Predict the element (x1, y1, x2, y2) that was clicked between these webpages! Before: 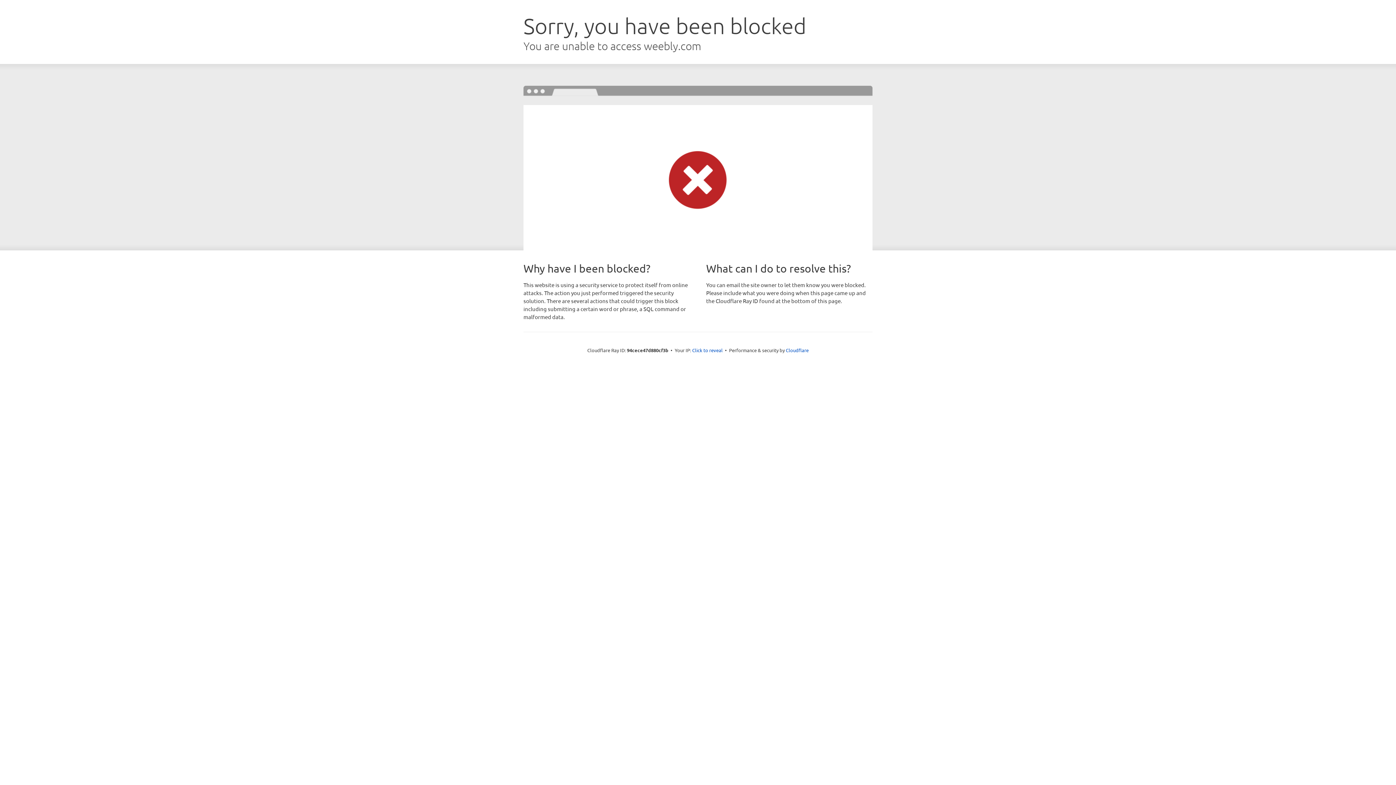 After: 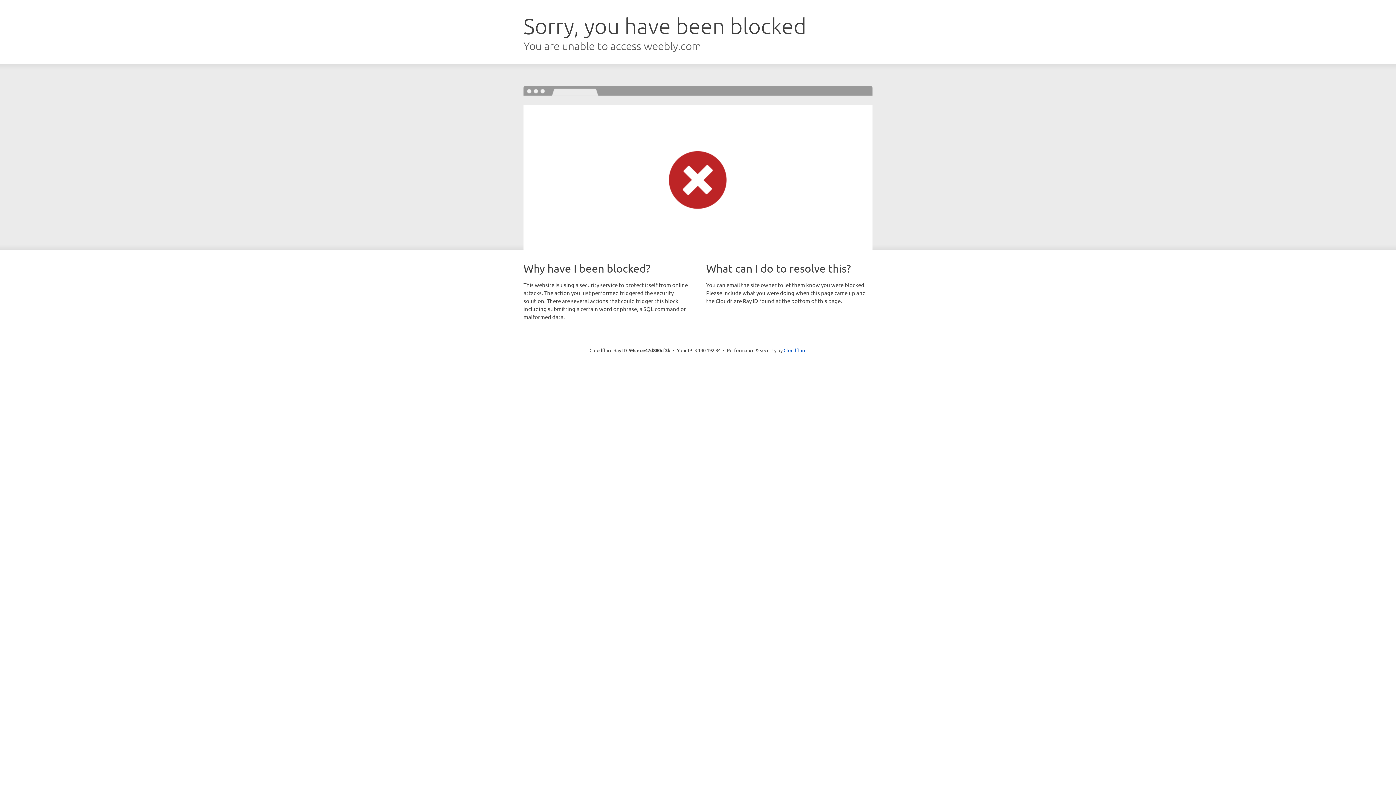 Action: label: Click to reveal bbox: (692, 346, 722, 353)